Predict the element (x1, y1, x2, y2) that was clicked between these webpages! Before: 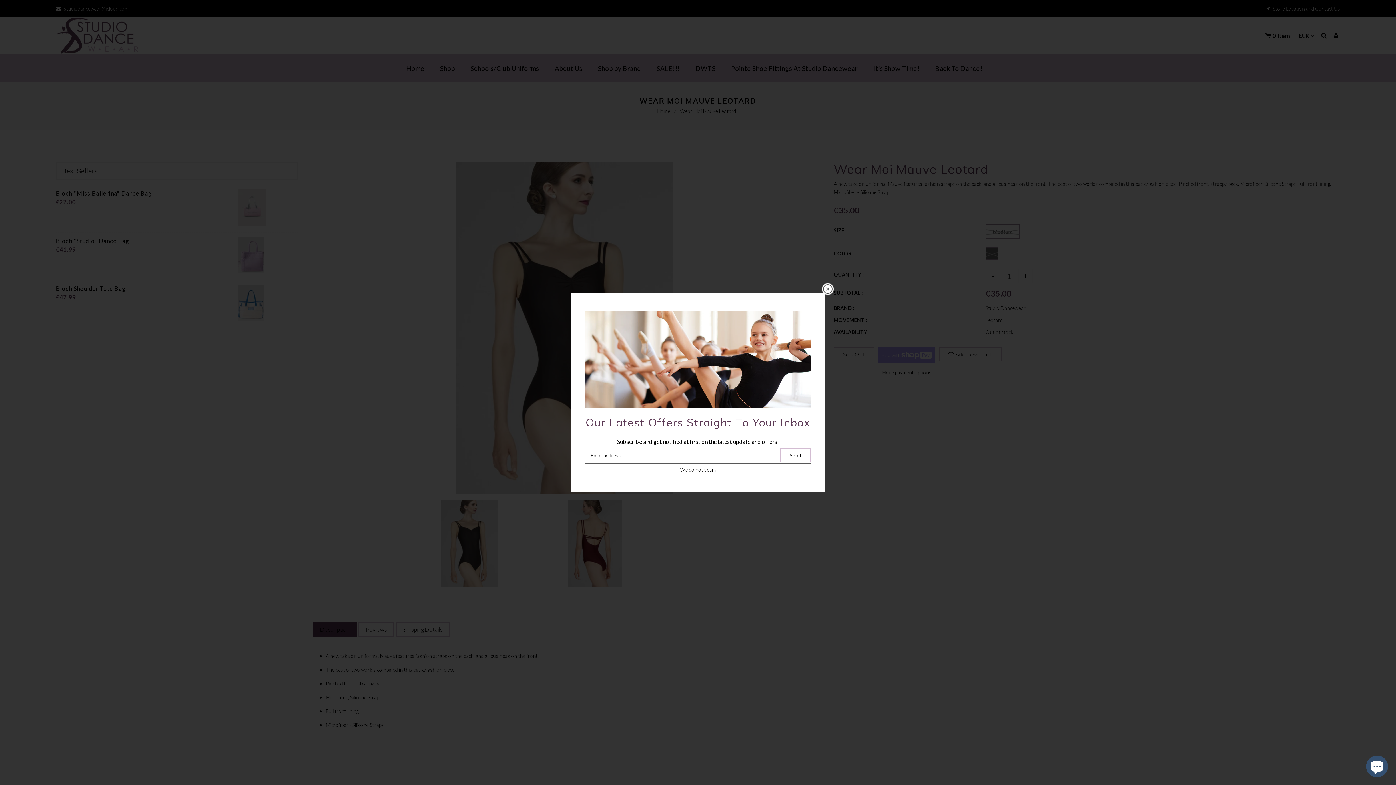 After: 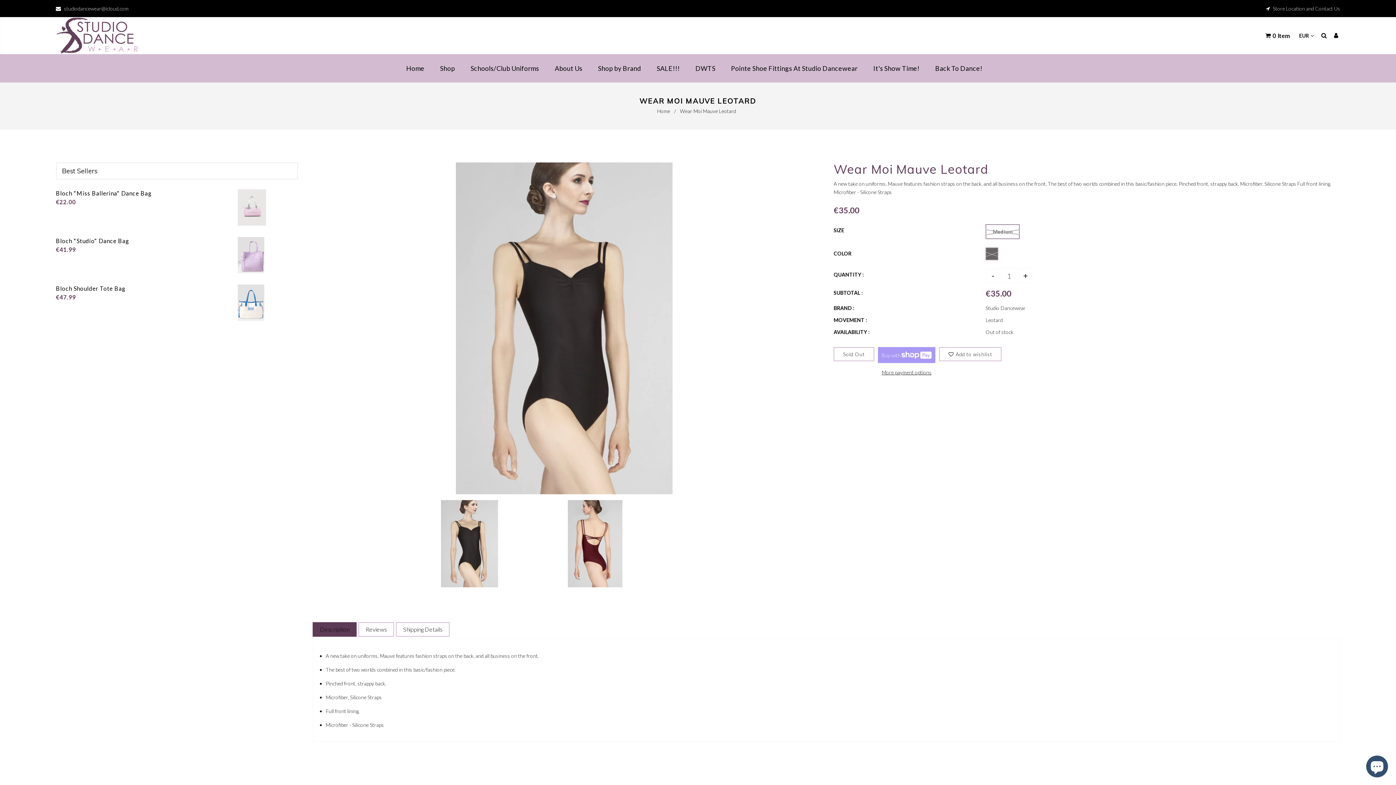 Action: bbox: (822, 283, 843, 304)